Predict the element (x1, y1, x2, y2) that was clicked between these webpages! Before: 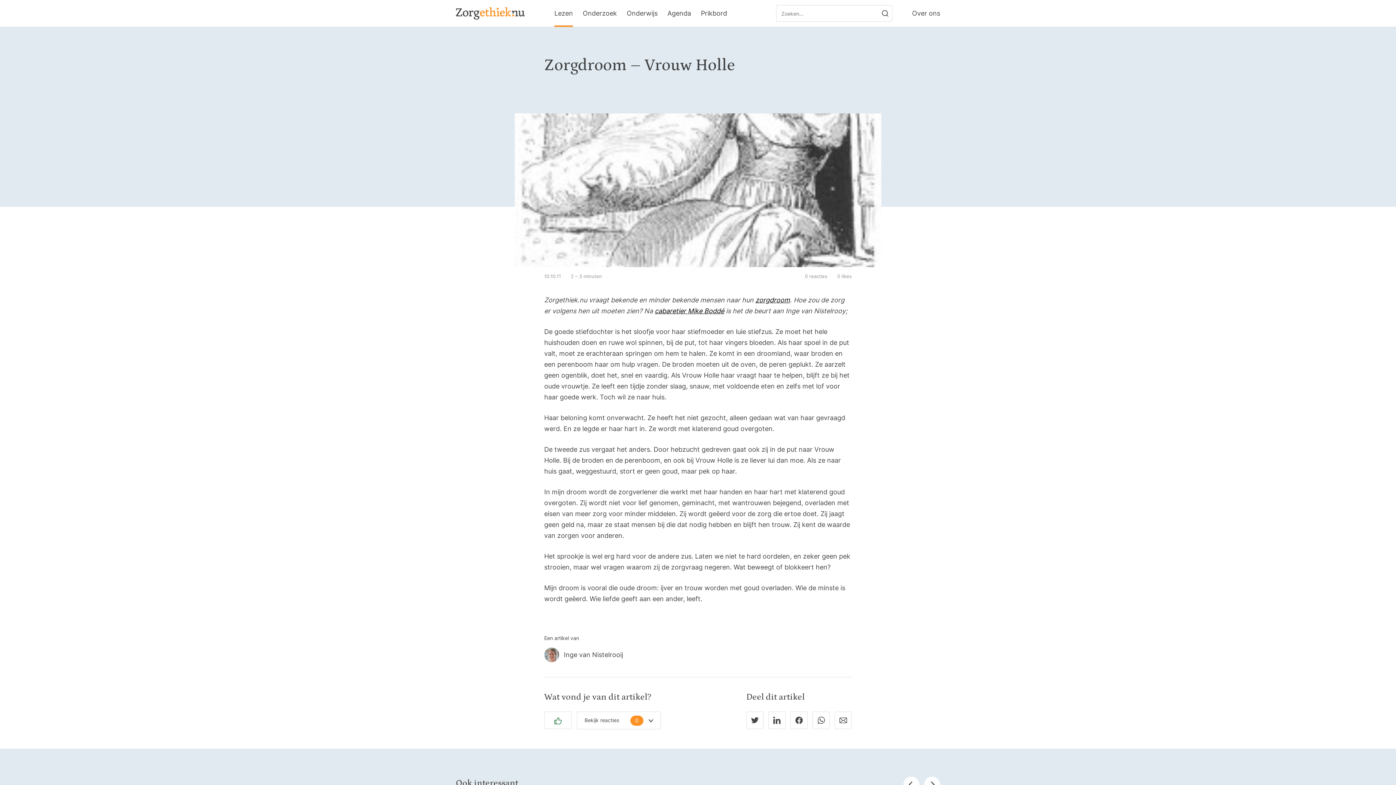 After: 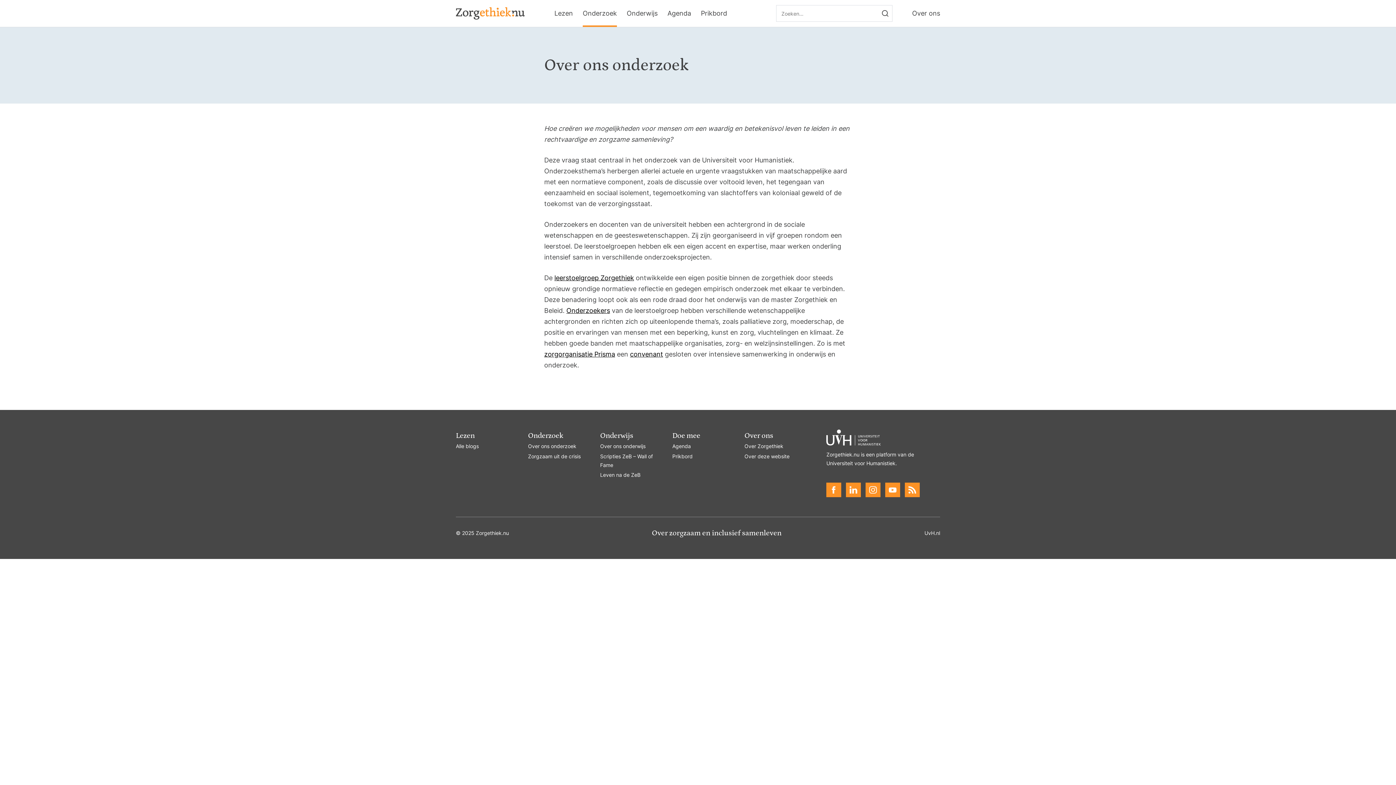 Action: bbox: (582, 0, 617, 26) label: Onderzoek